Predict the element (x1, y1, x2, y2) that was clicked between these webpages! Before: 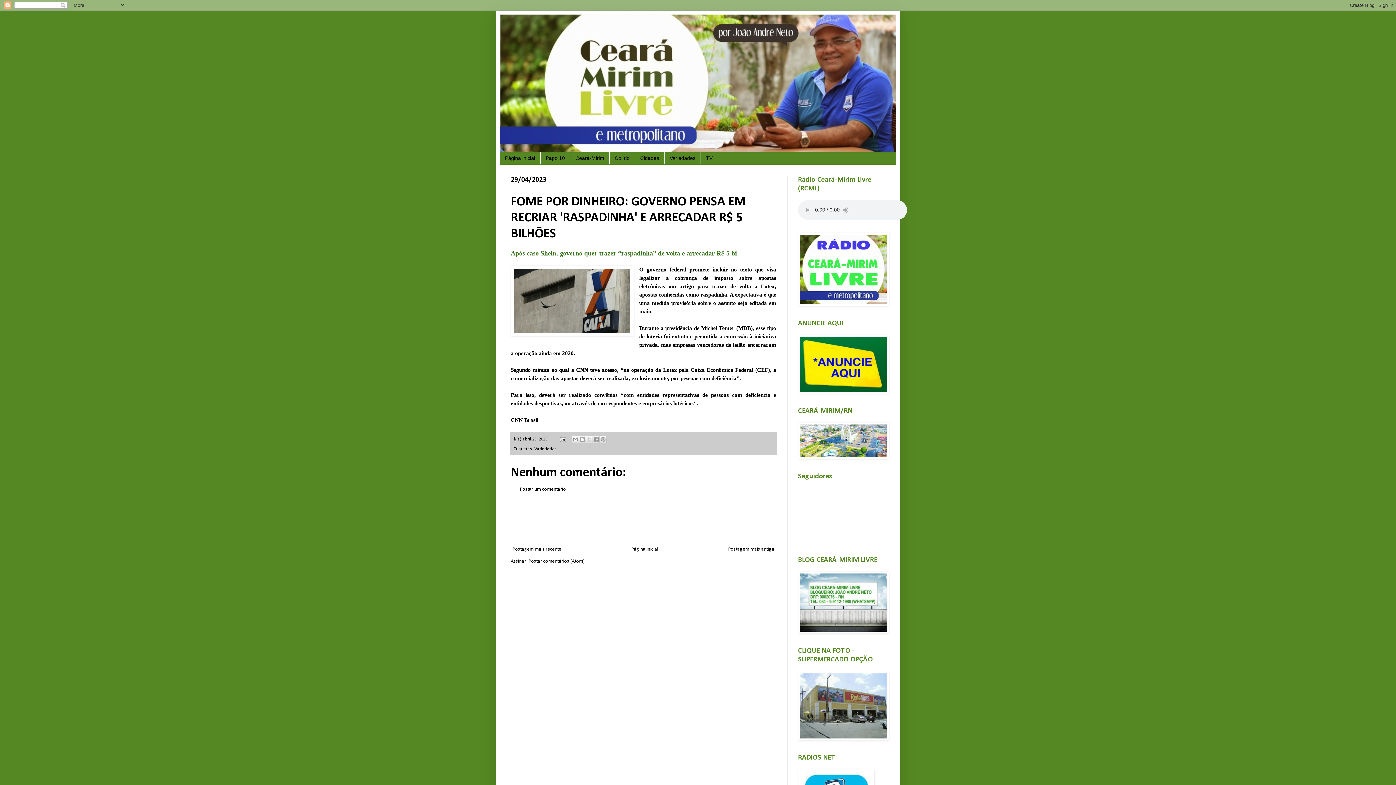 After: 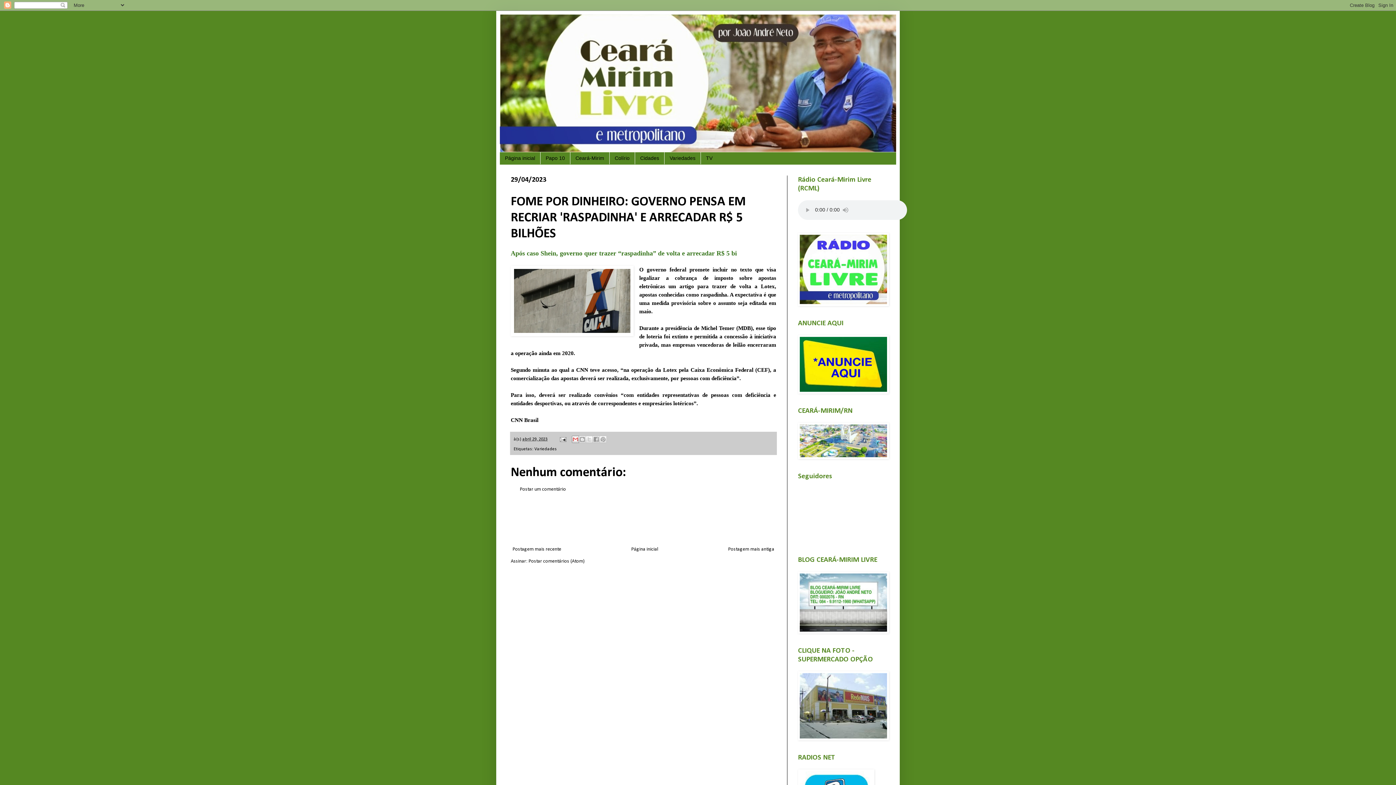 Action: bbox: (572, 435, 579, 443) label: Enviar por e-mail